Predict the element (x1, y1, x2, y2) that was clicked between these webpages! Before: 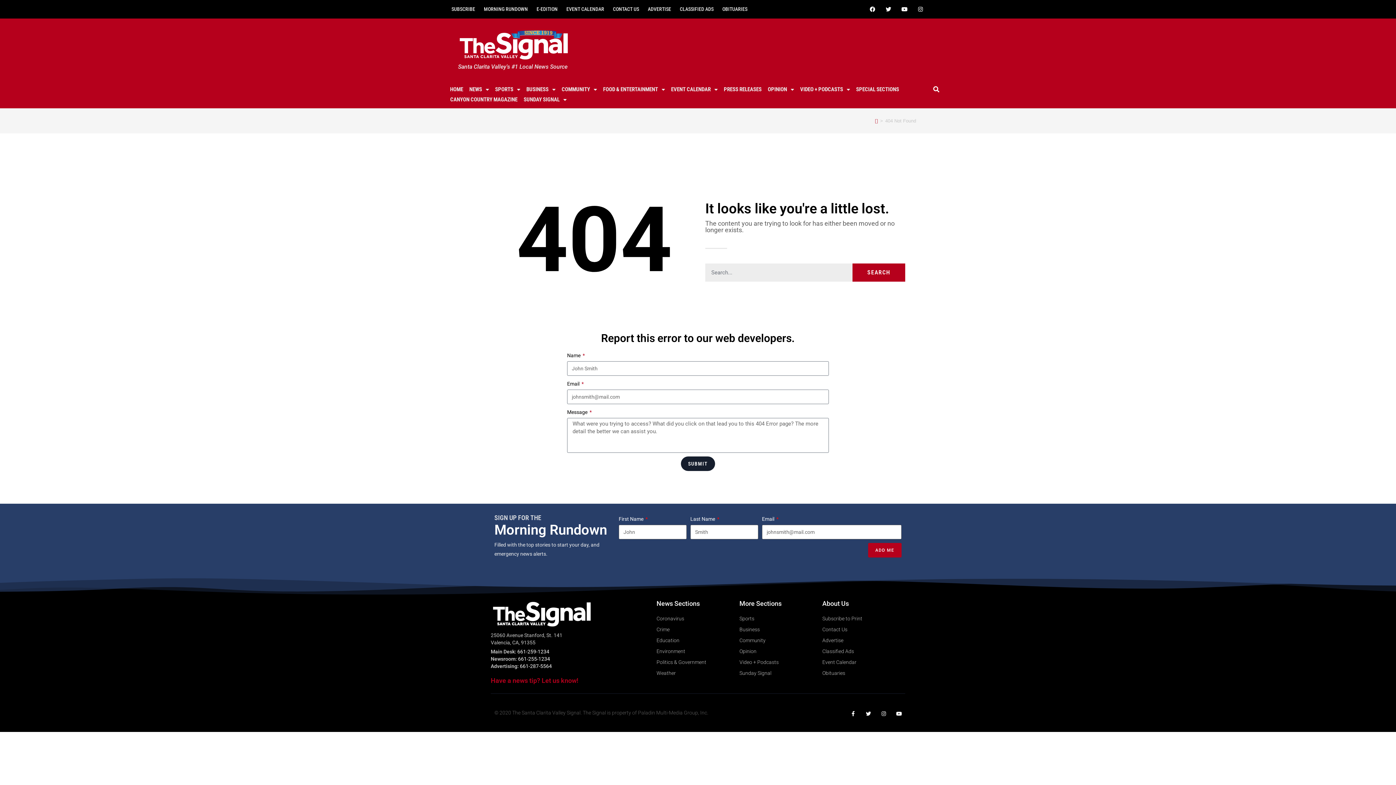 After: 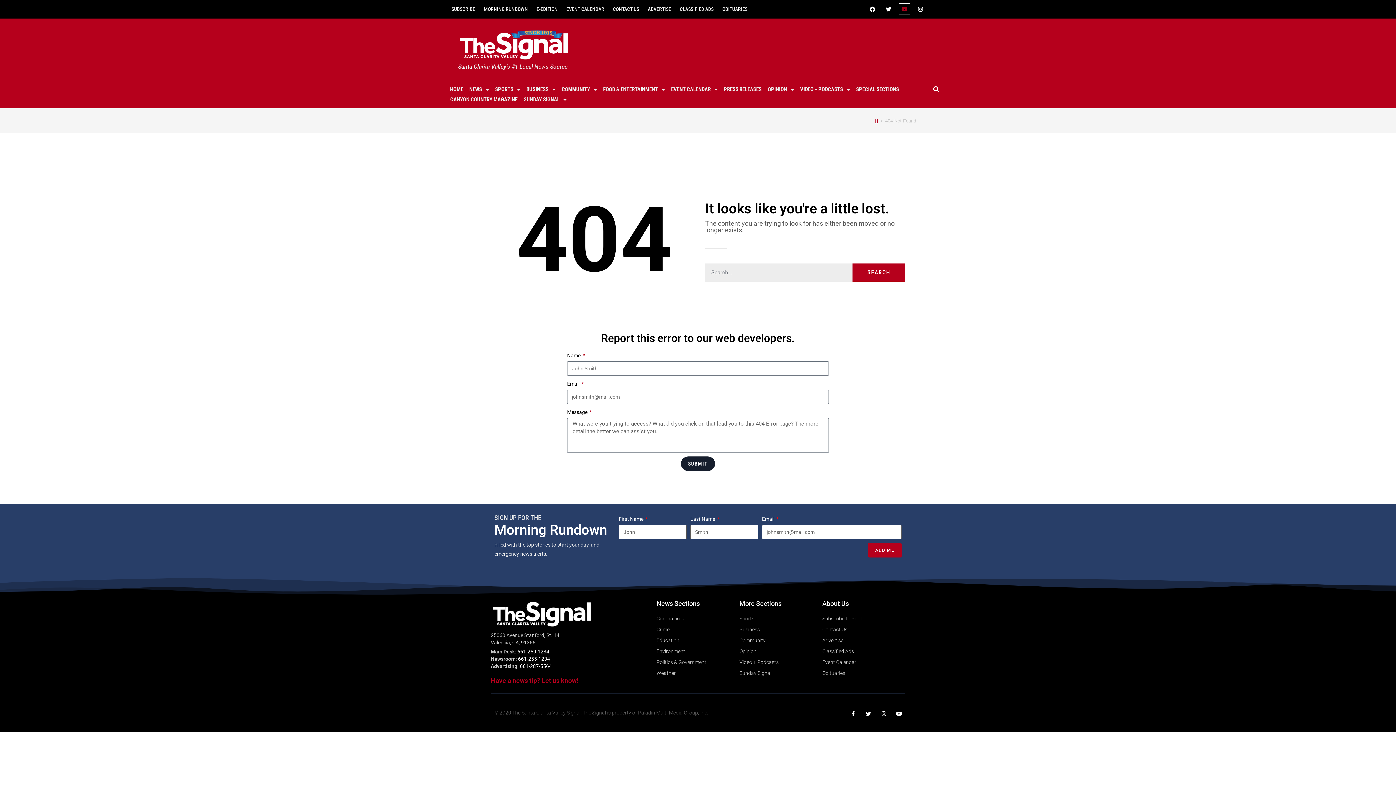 Action: label: Youtube bbox: (899, 3, 910, 14)